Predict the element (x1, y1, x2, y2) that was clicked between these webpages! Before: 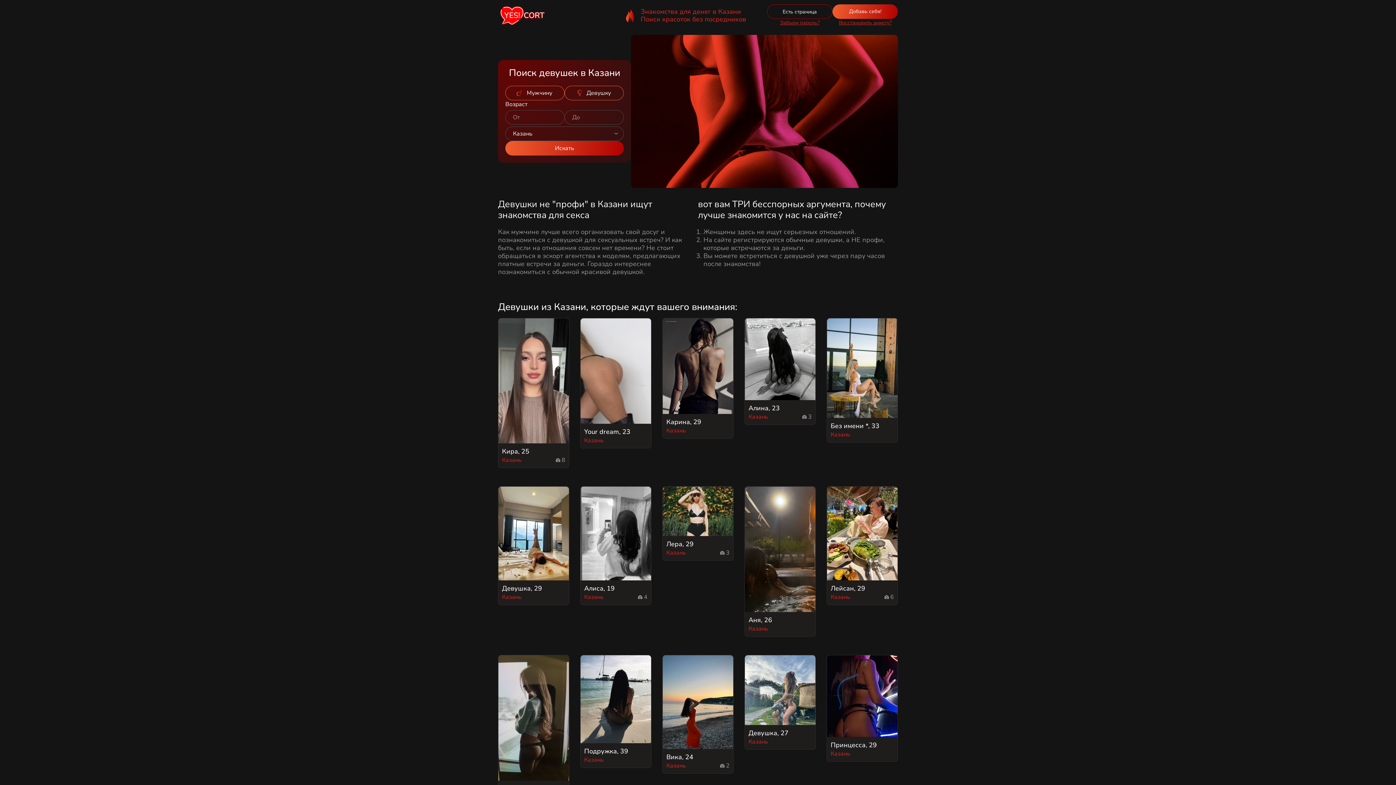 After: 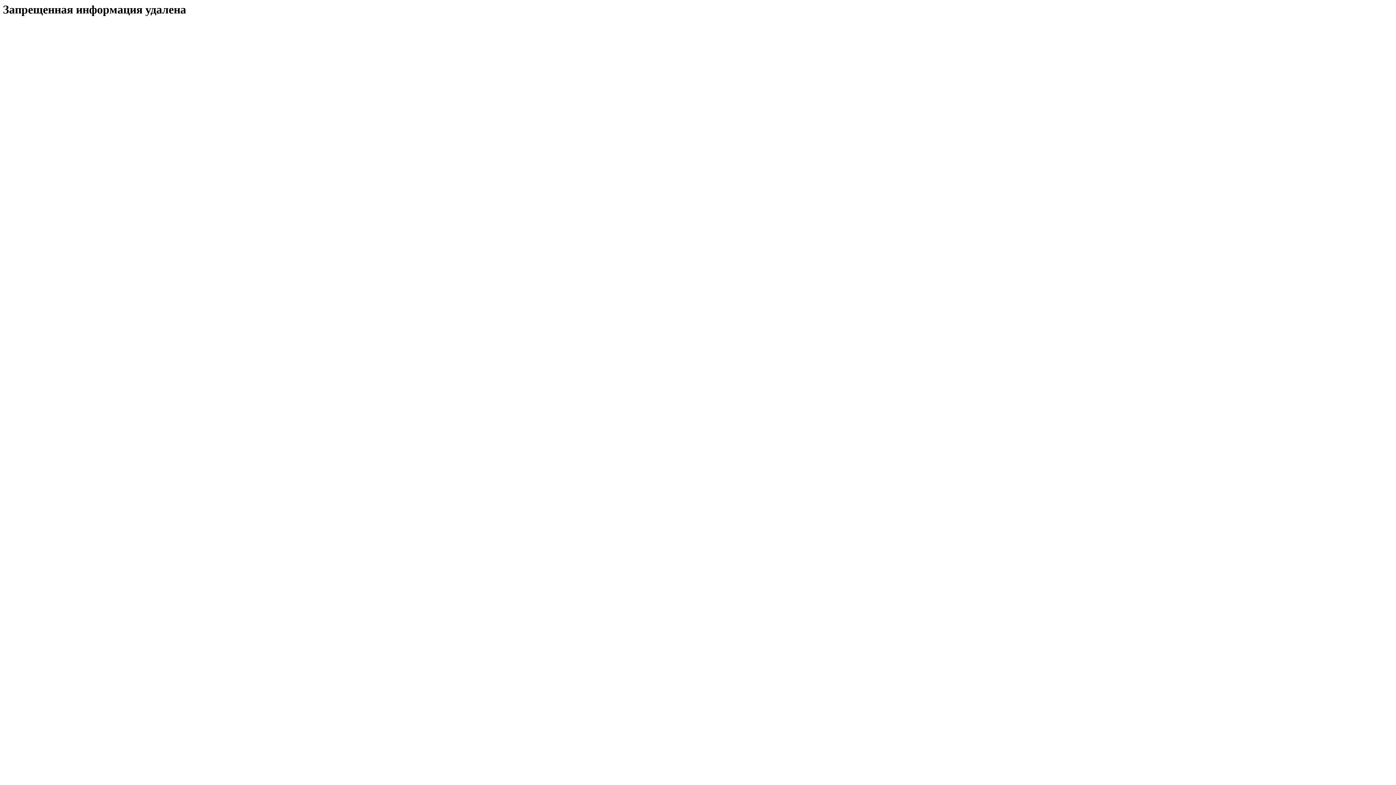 Action: bbox: (767, 4, 832, 18) label: Есть страница